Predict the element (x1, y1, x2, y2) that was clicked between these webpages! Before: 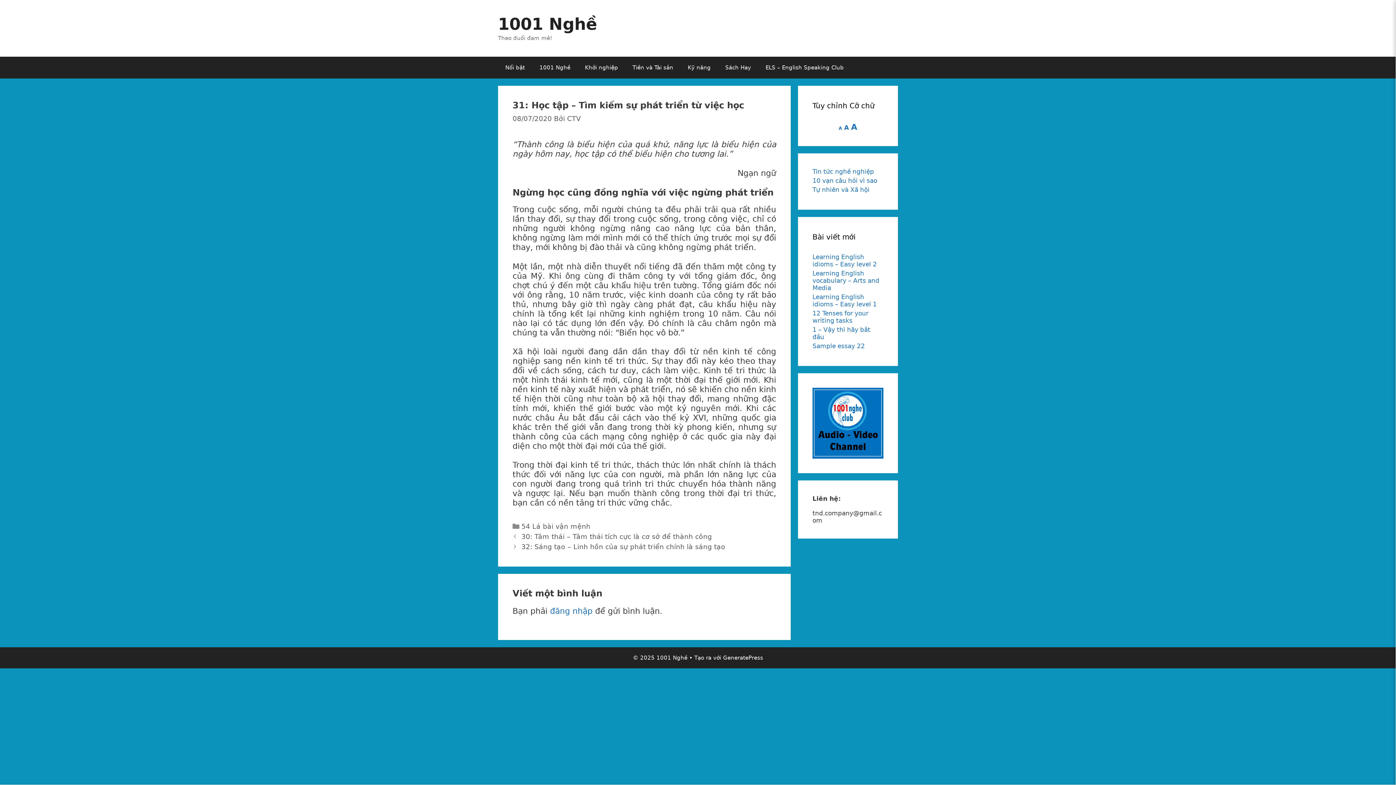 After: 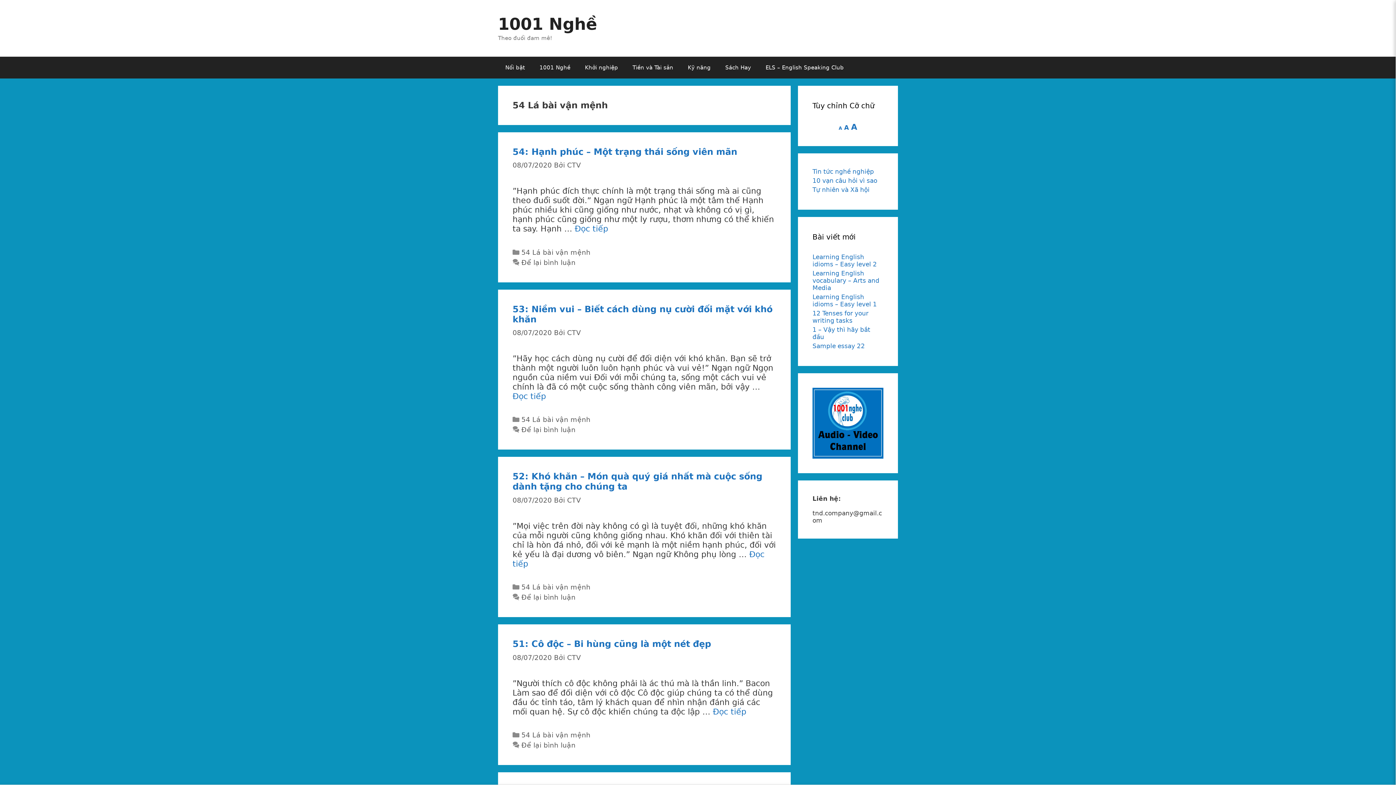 Action: label: 54 Lá bài vận mệnh bbox: (521, 522, 590, 530)